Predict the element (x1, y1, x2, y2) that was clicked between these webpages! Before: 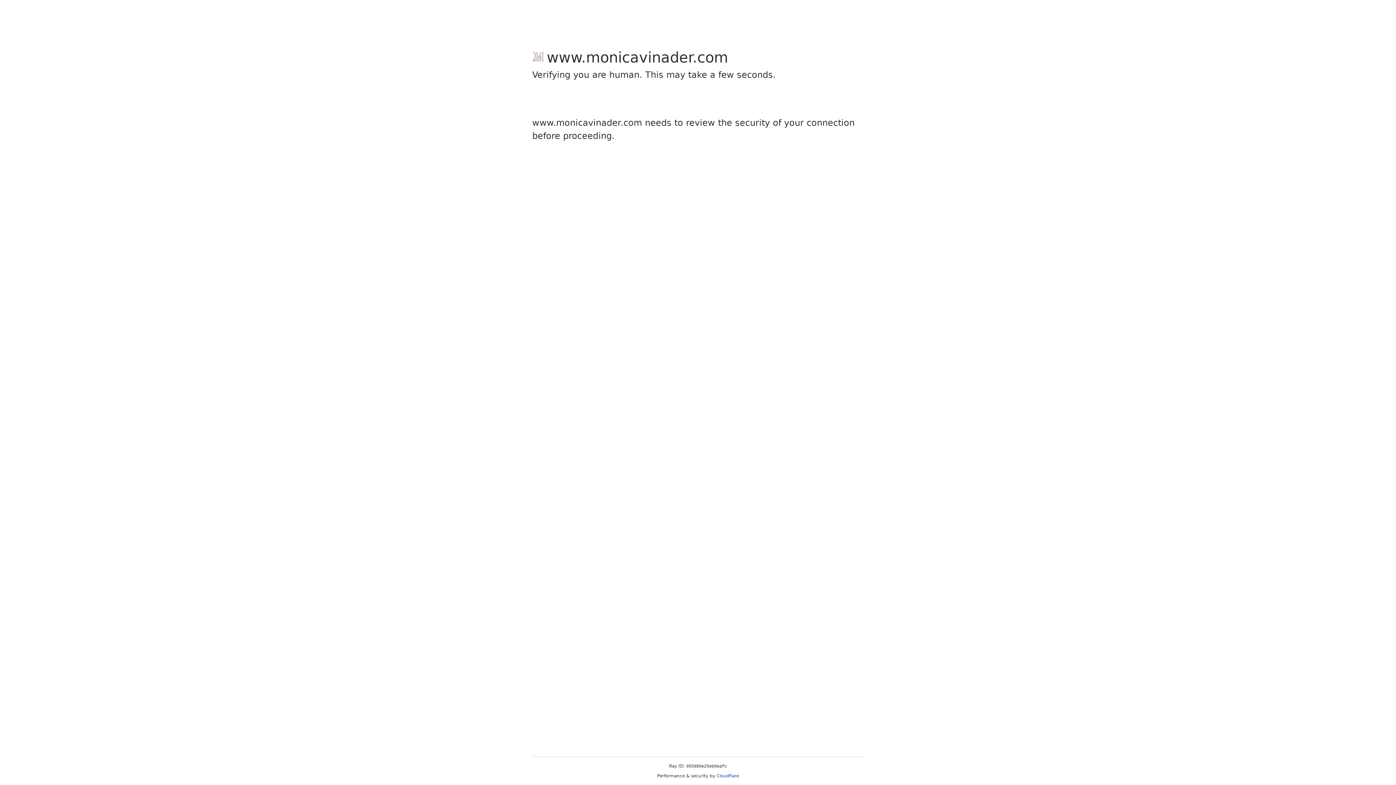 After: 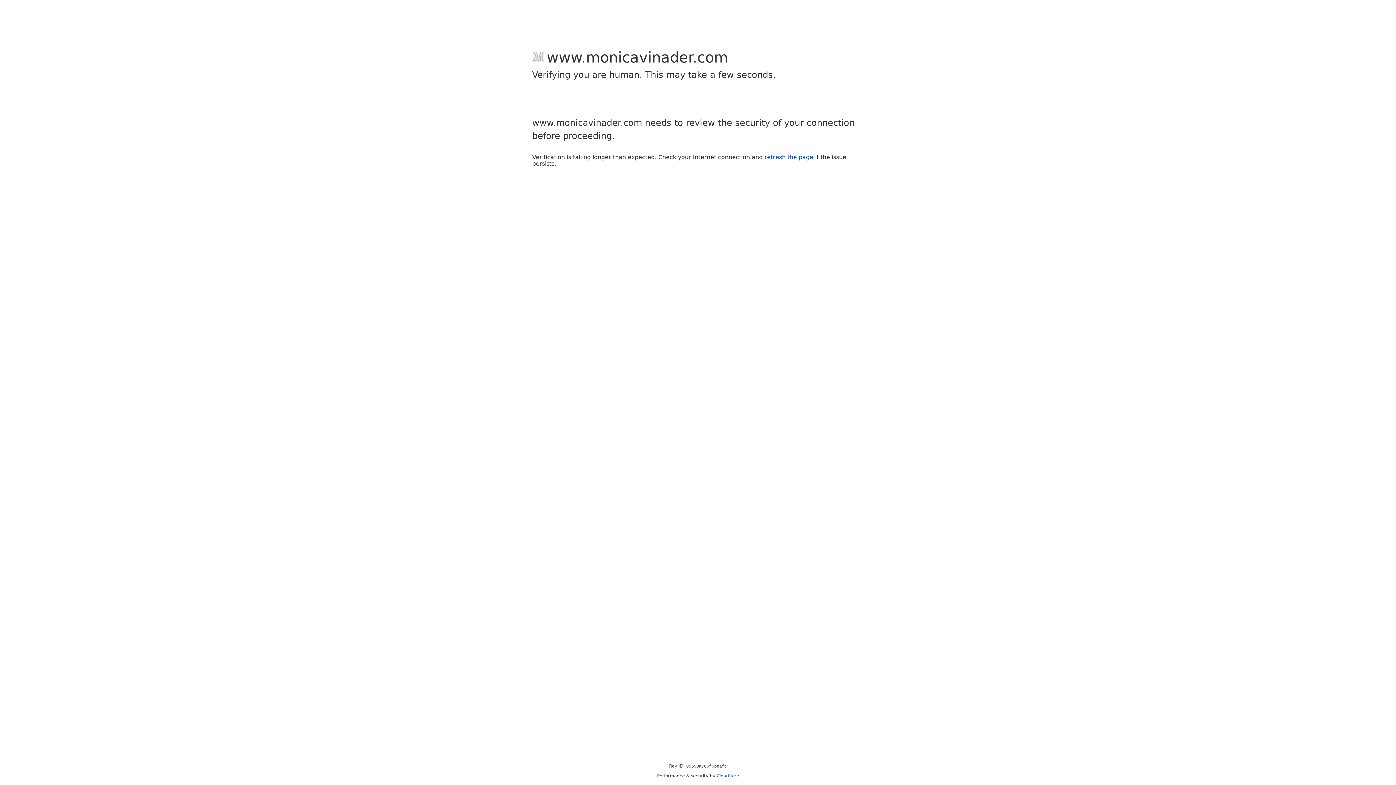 Action: bbox: (716, 773, 739, 778) label: Cloudflare